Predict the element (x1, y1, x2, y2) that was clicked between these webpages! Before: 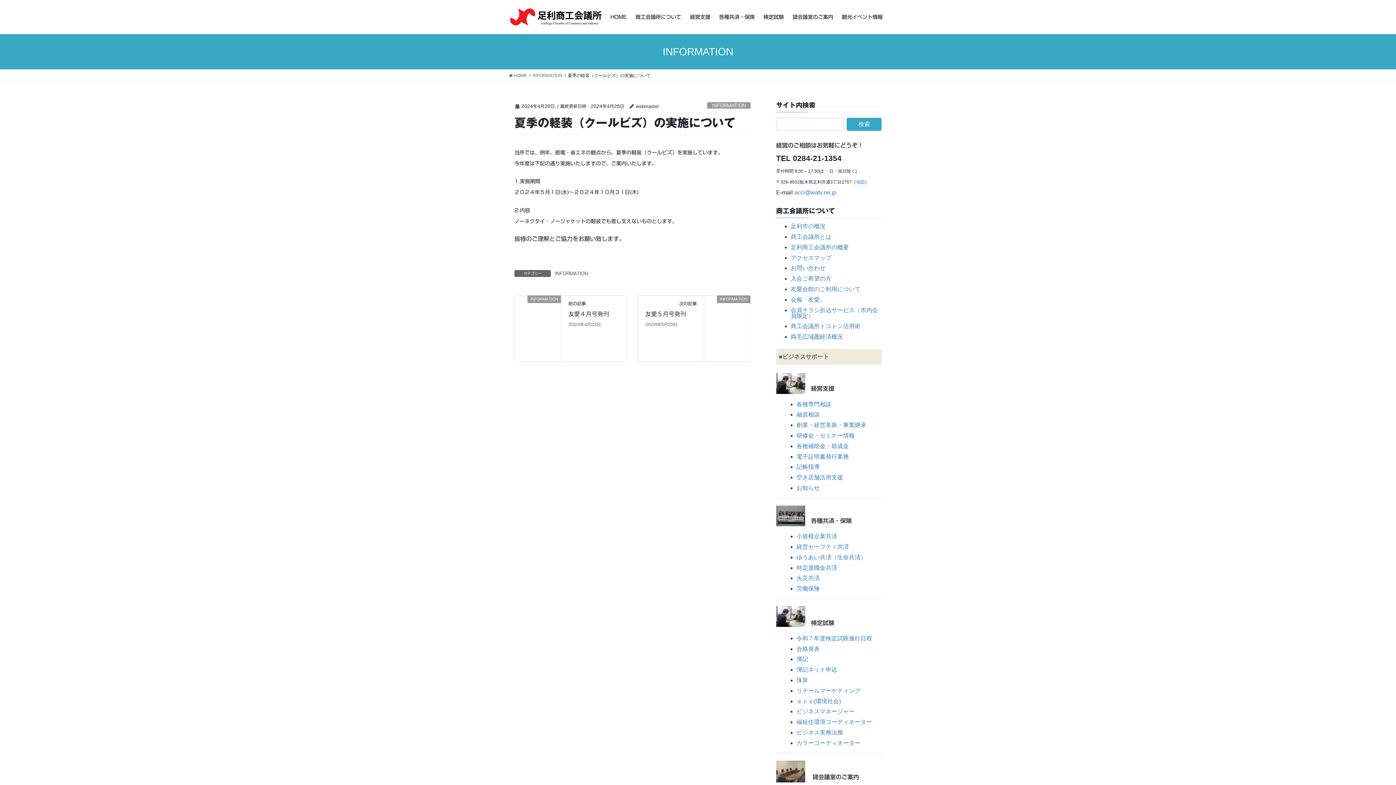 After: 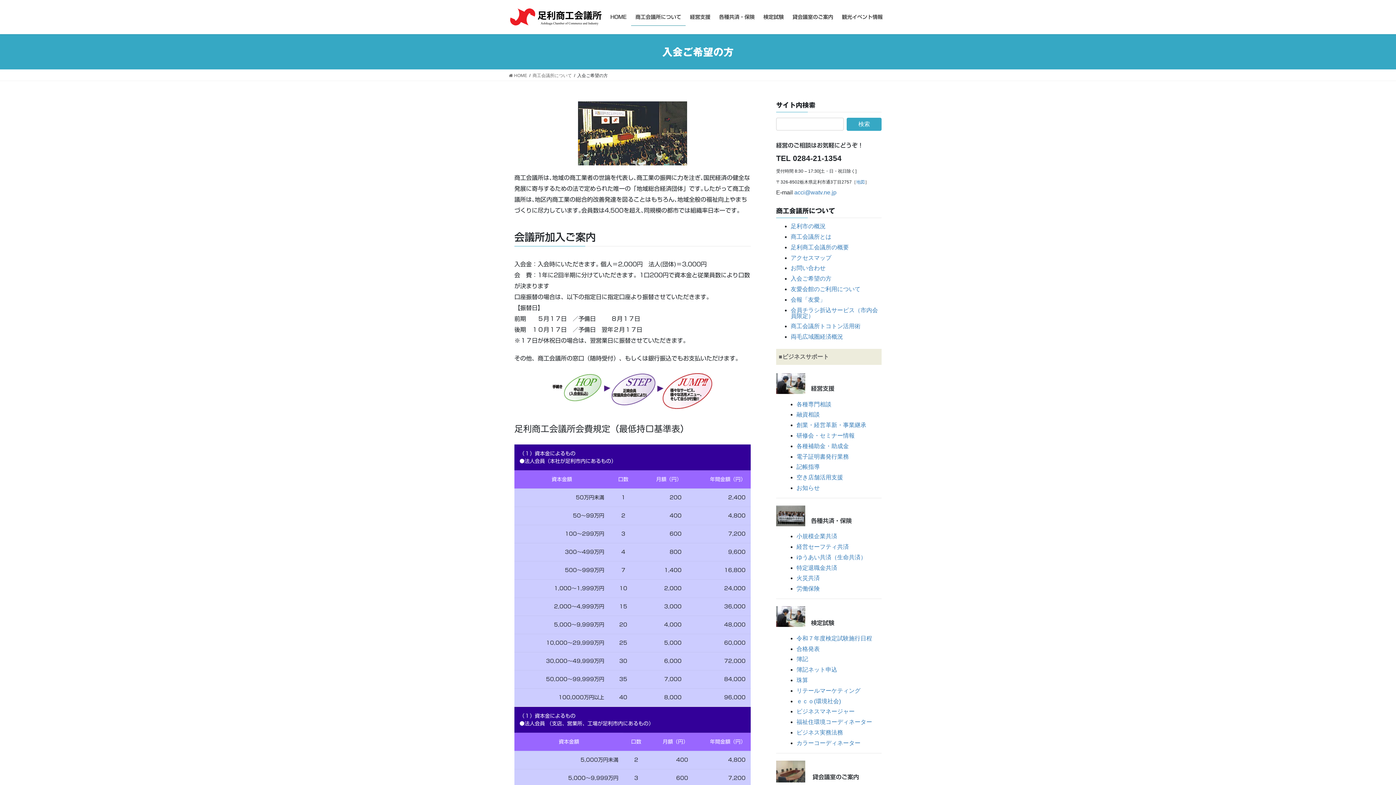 Action: label: 入会ご希望の方 bbox: (790, 275, 831, 281)